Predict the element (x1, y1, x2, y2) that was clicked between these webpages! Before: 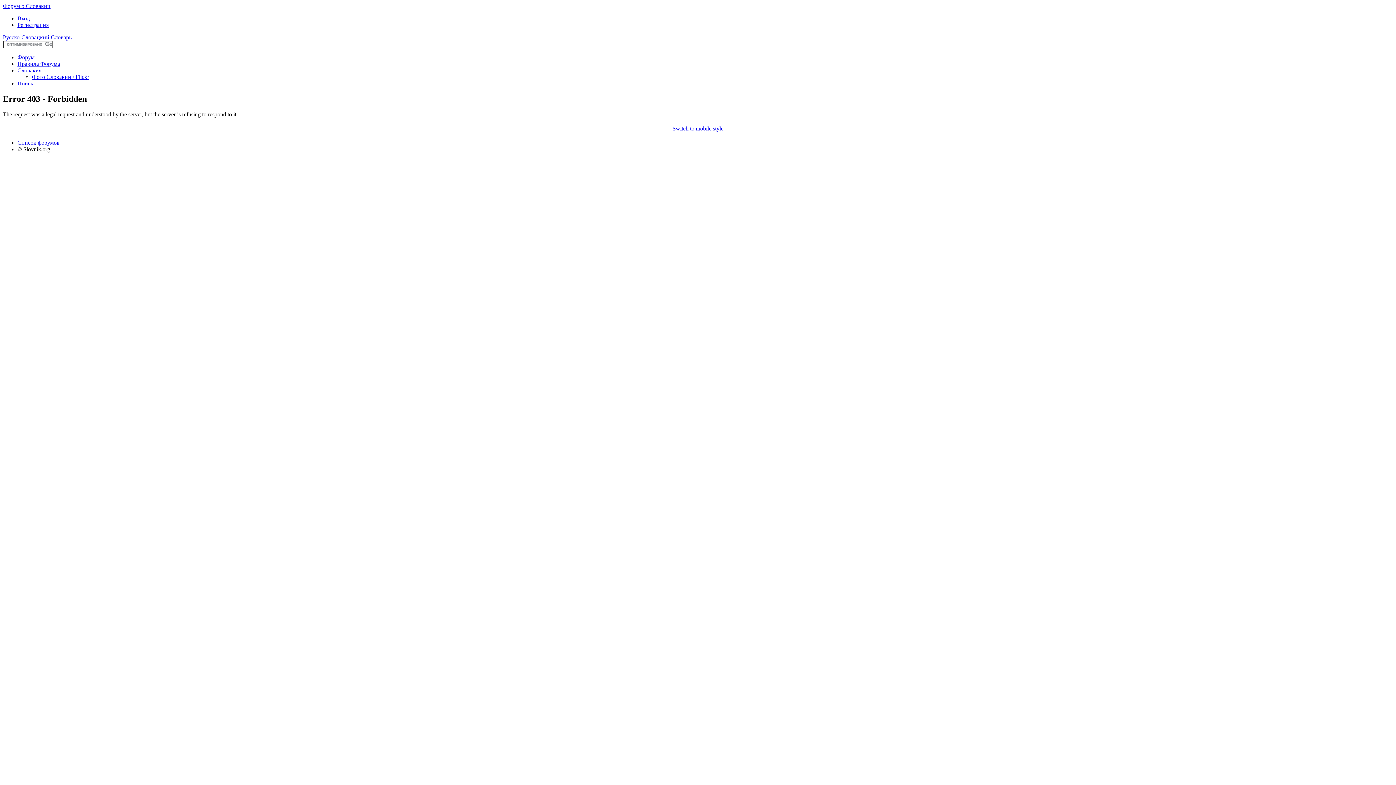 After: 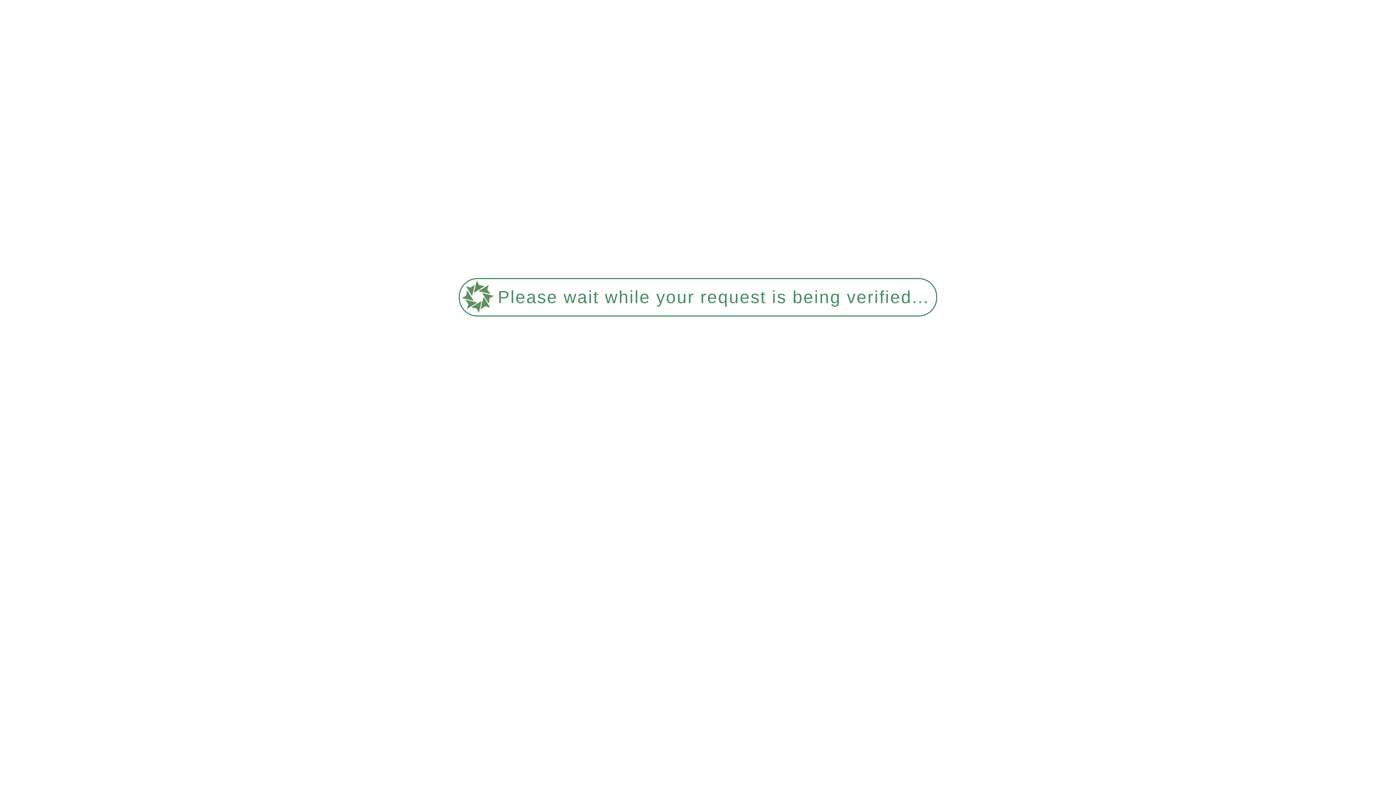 Action: label: Вход bbox: (17, 15, 29, 21)